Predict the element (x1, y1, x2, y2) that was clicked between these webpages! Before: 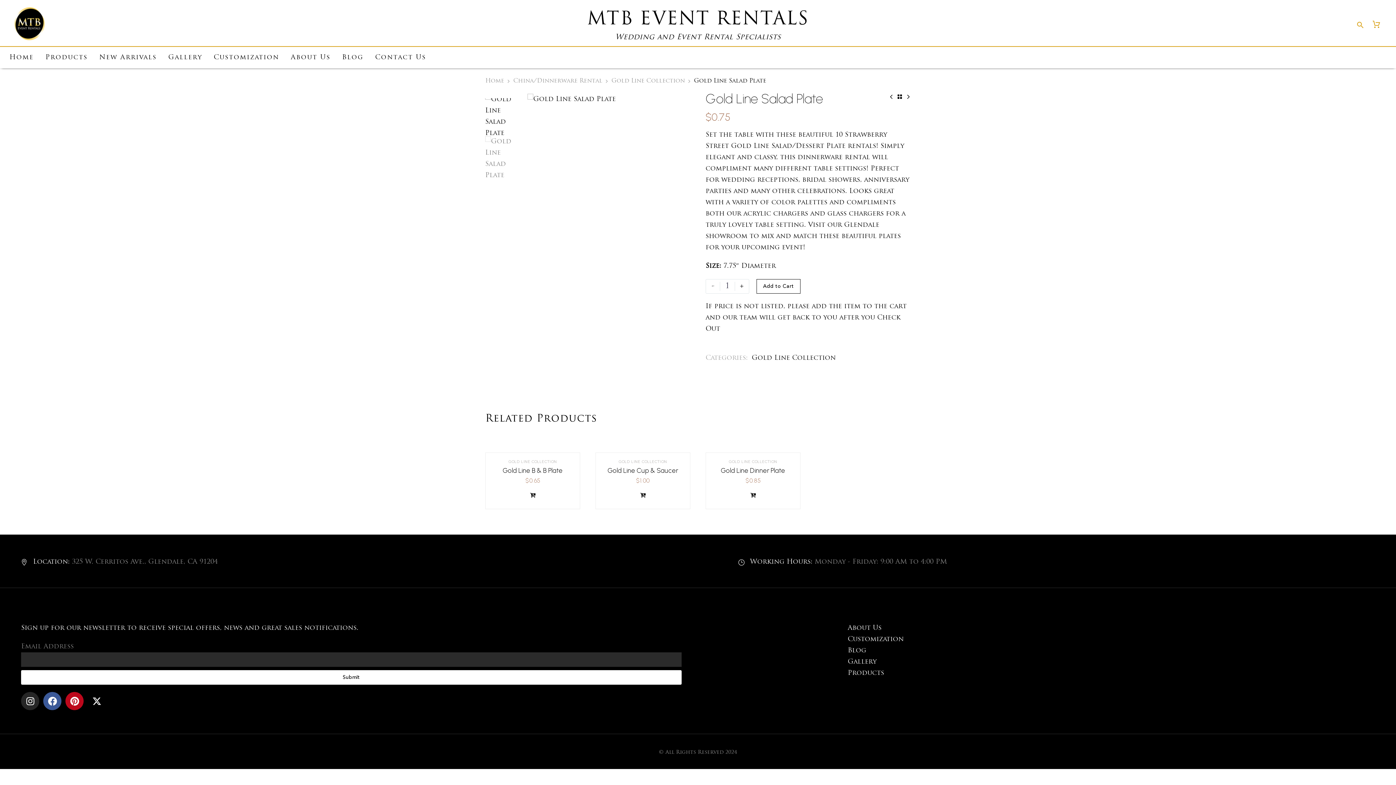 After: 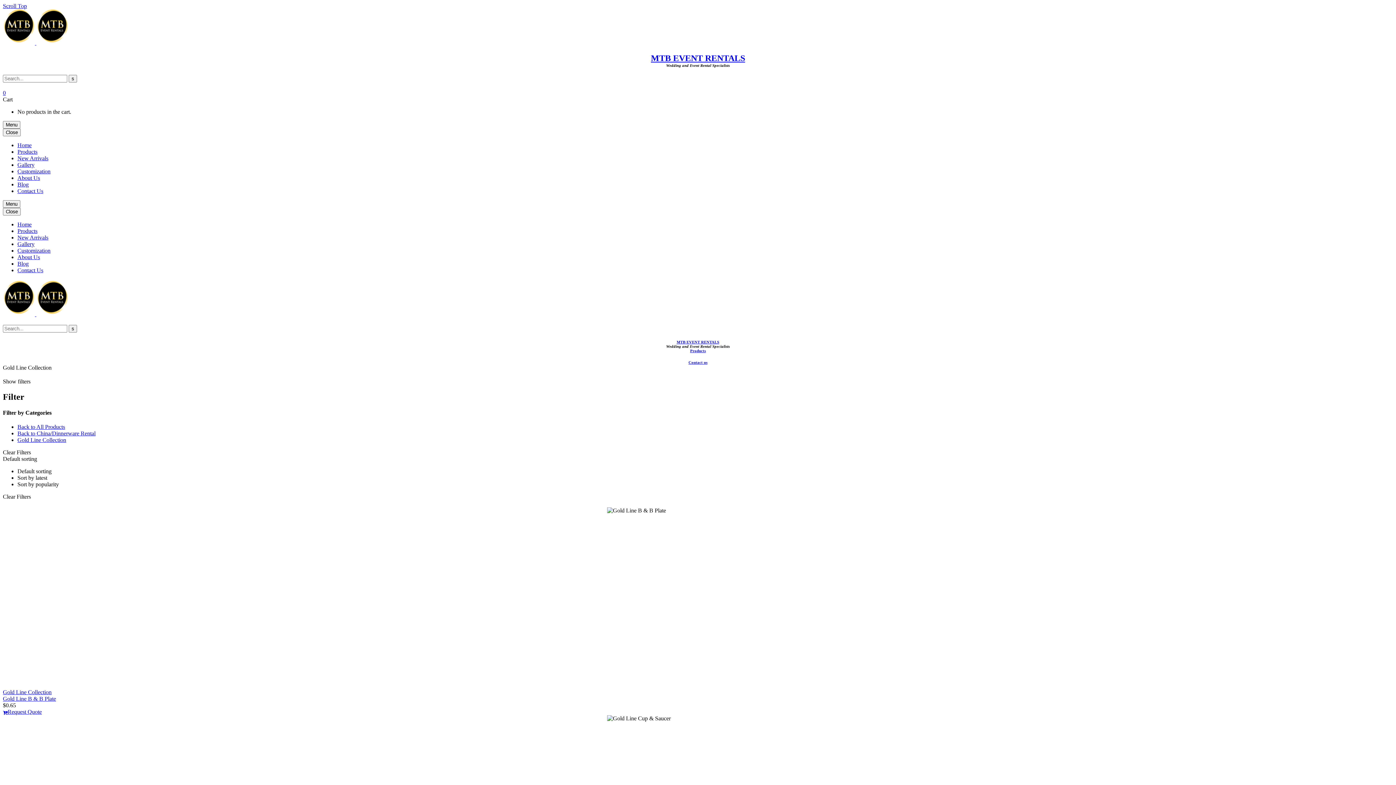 Action: label: Gold Line Collection bbox: (752, 355, 836, 361)